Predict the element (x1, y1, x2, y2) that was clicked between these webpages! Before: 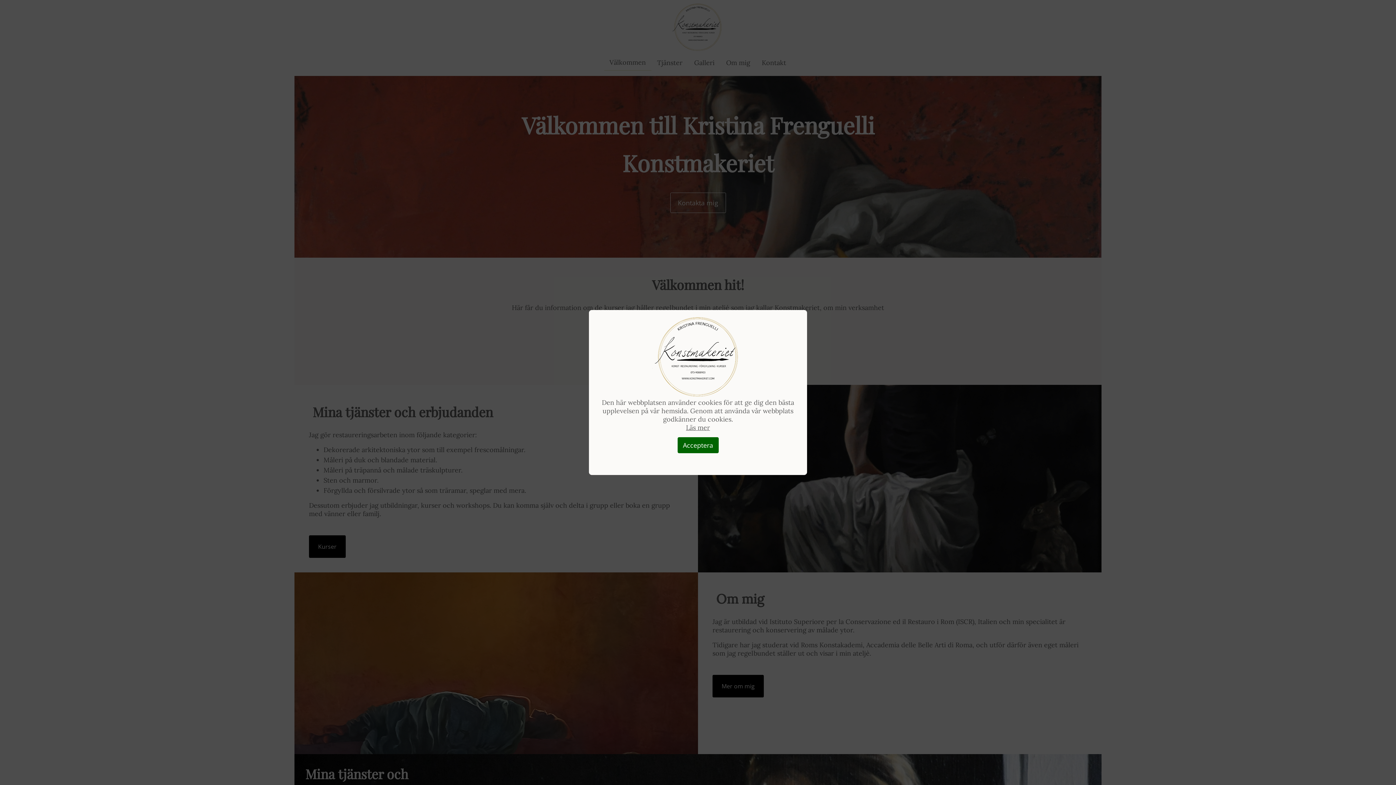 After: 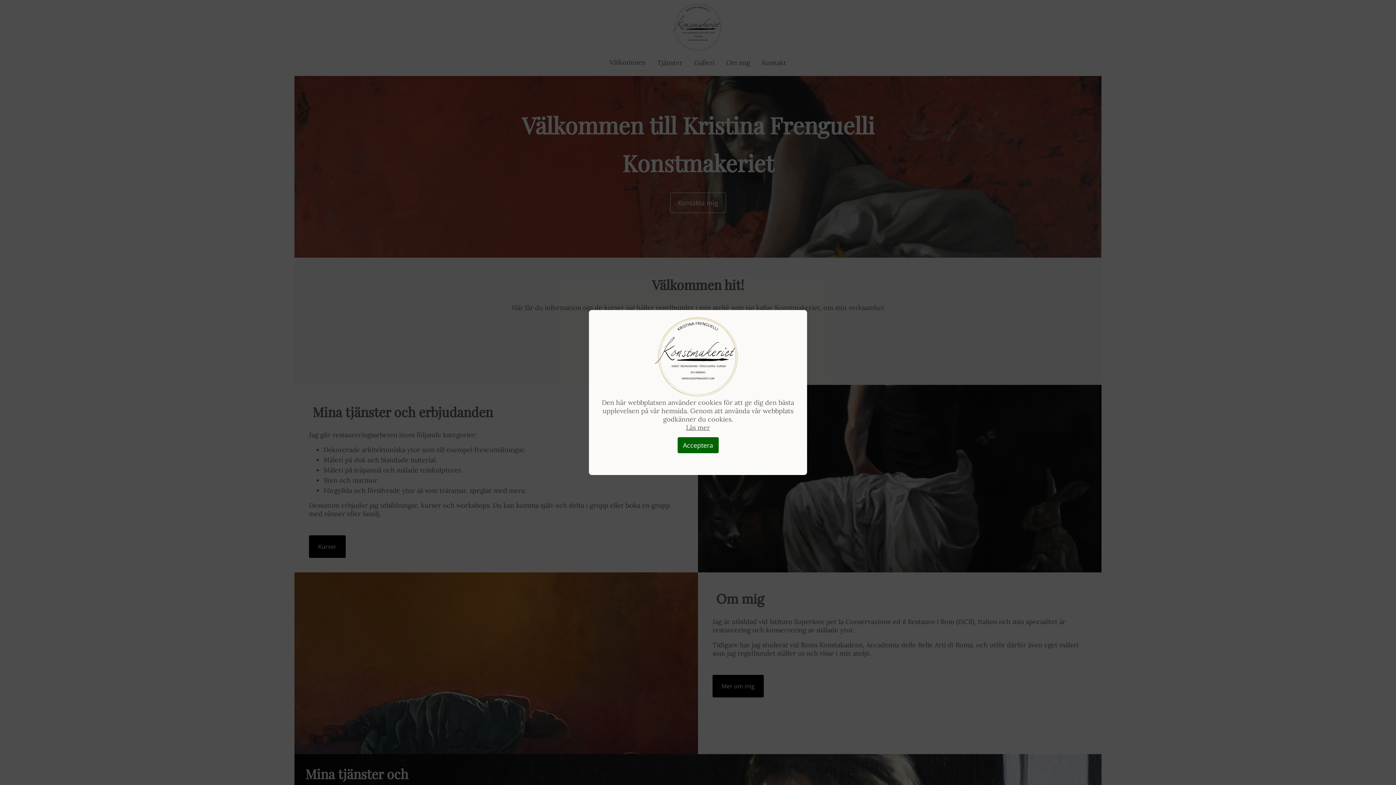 Action: label: Läs mer bbox: (686, 423, 710, 432)